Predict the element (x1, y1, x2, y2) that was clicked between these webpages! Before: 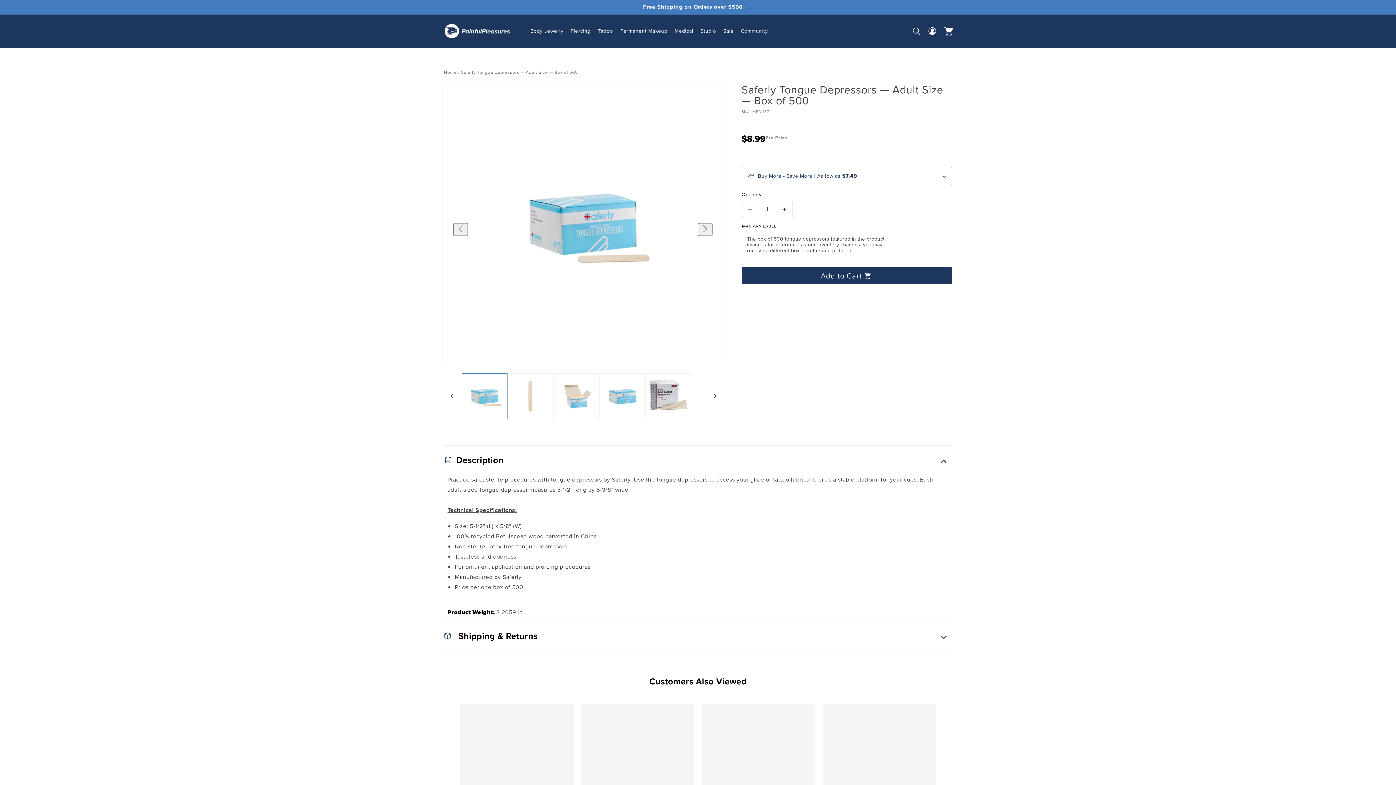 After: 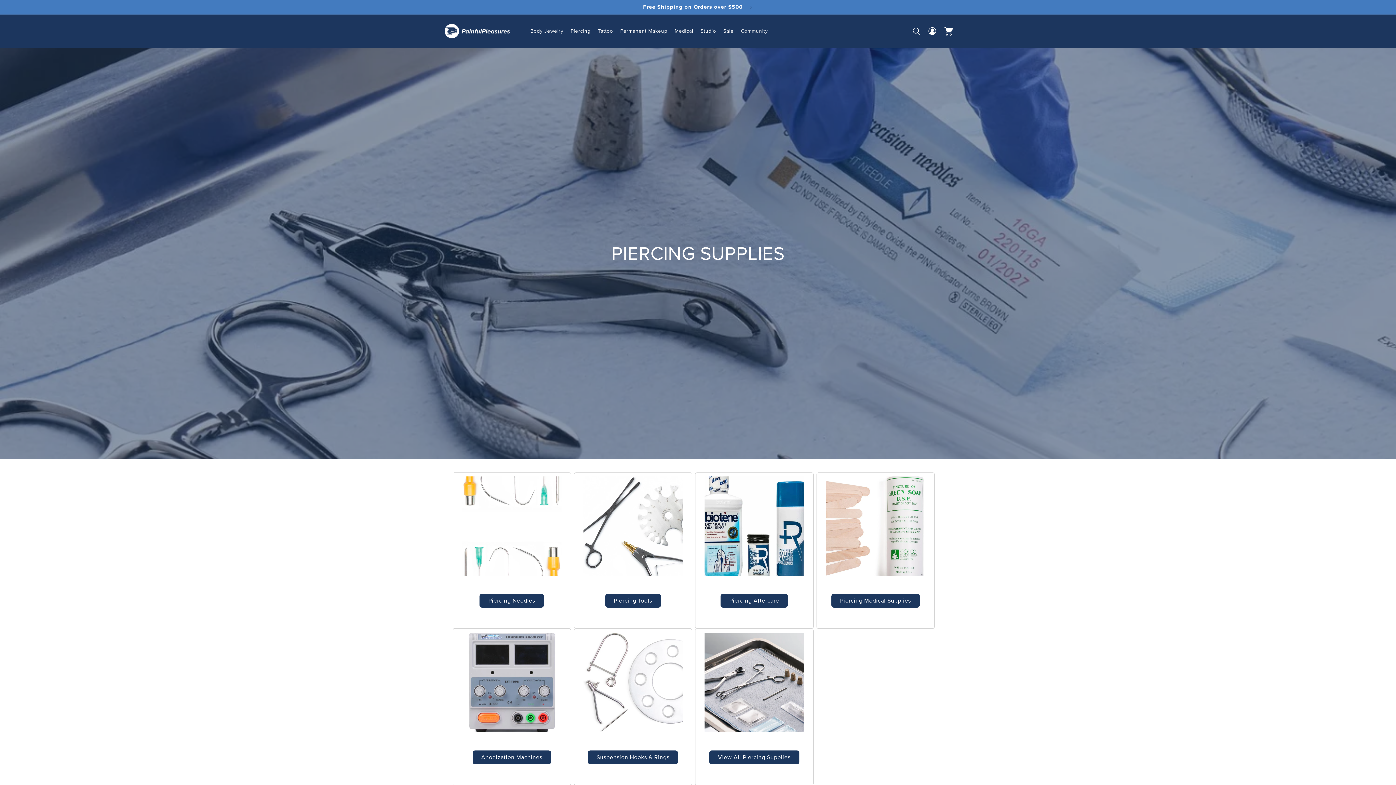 Action: bbox: (570, 27, 590, 34) label: Piercing